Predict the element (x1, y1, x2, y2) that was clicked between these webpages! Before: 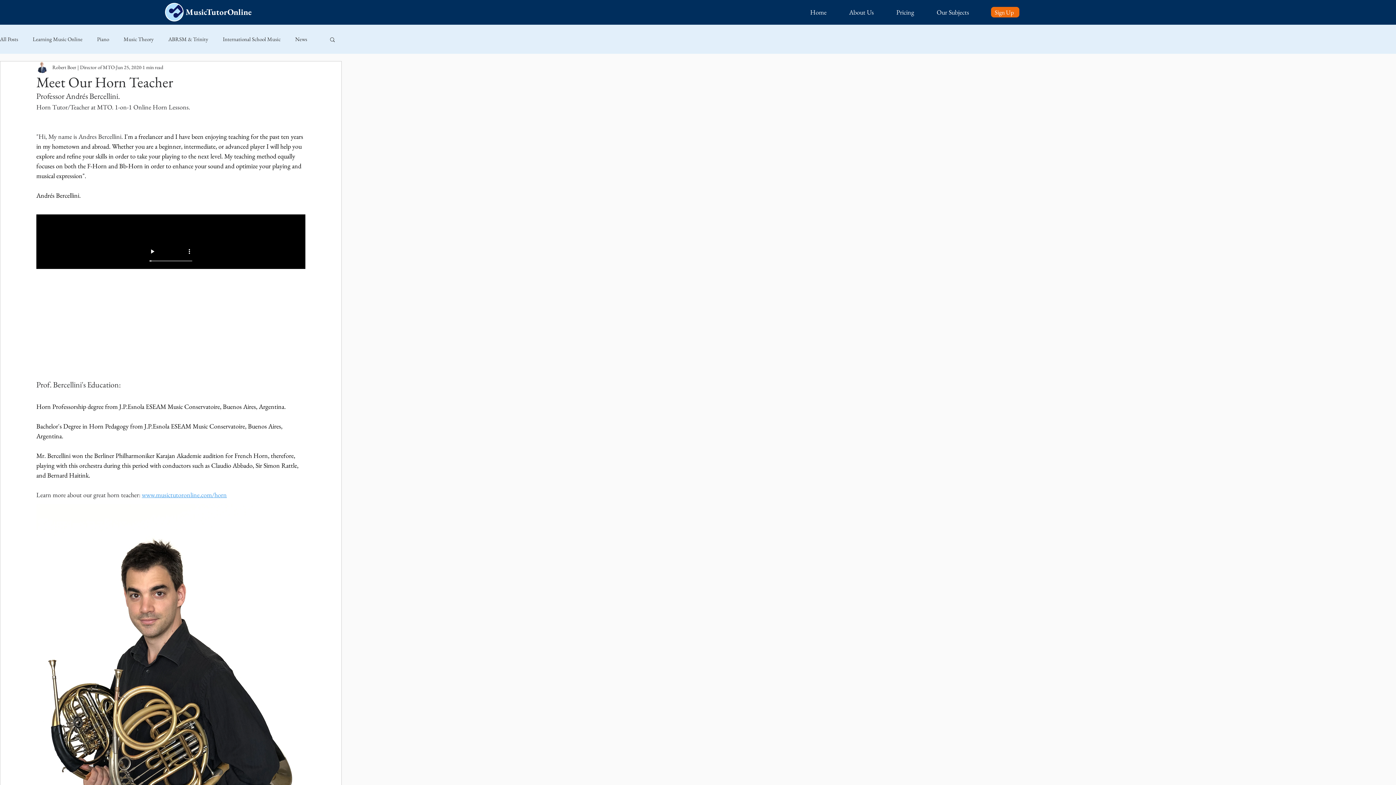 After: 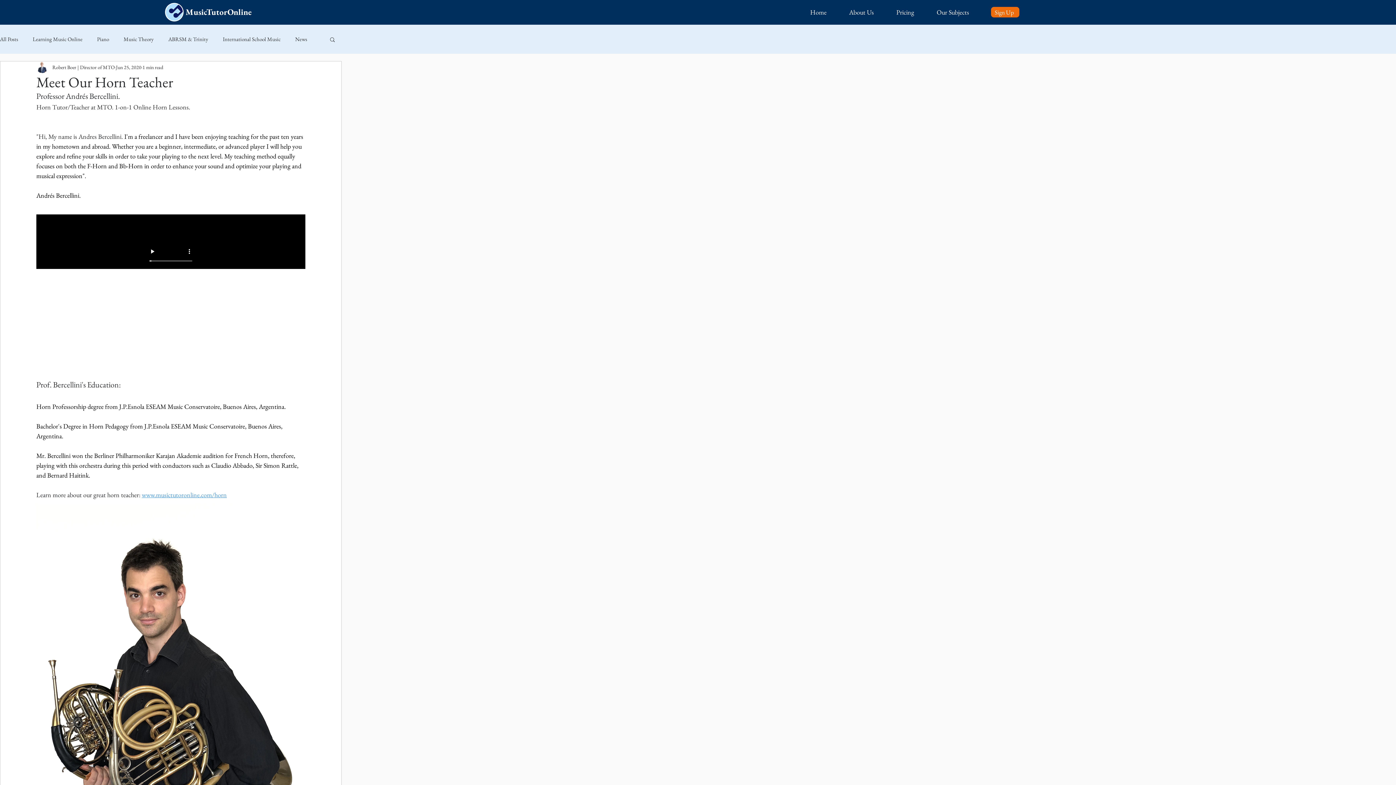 Action: bbox: (141, 491, 226, 499) label: www.musictutoronline.com/horn